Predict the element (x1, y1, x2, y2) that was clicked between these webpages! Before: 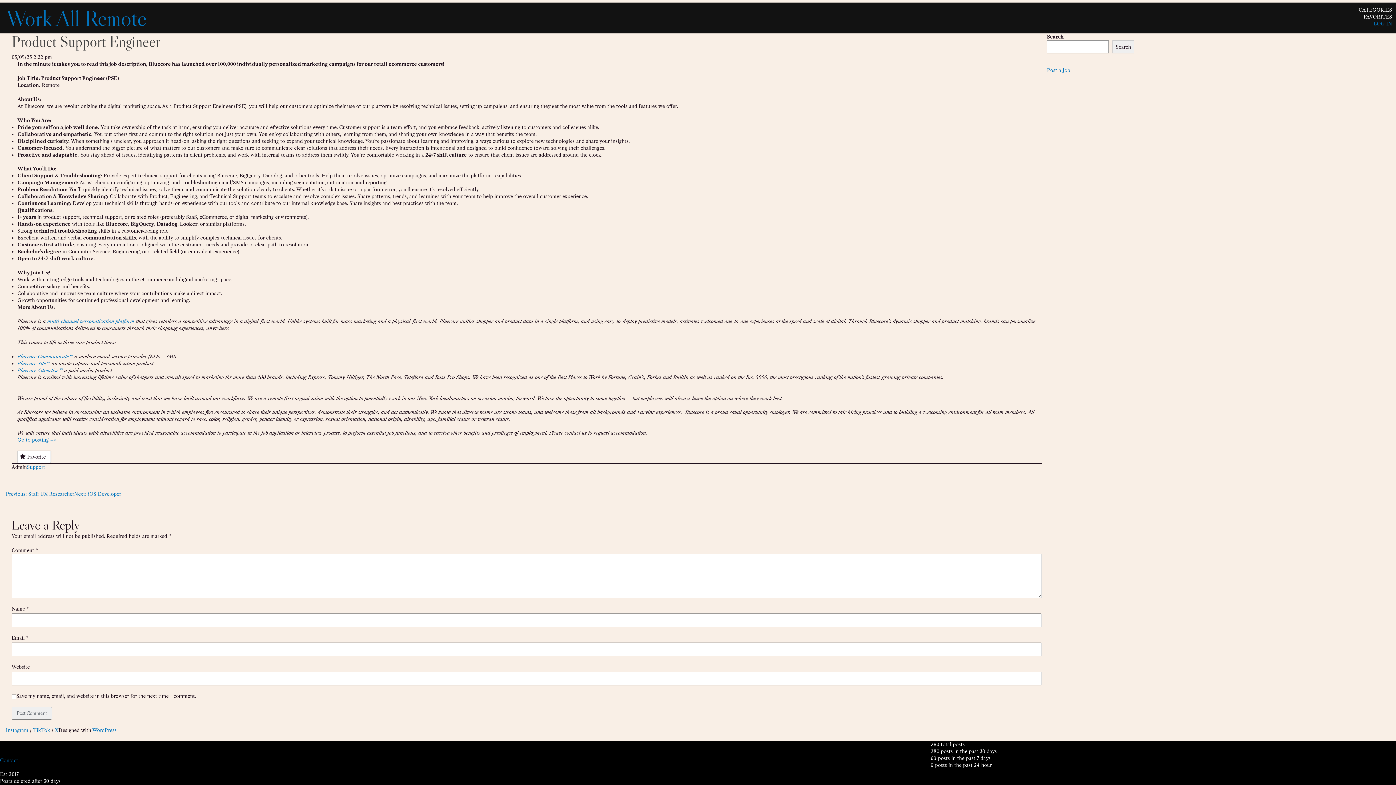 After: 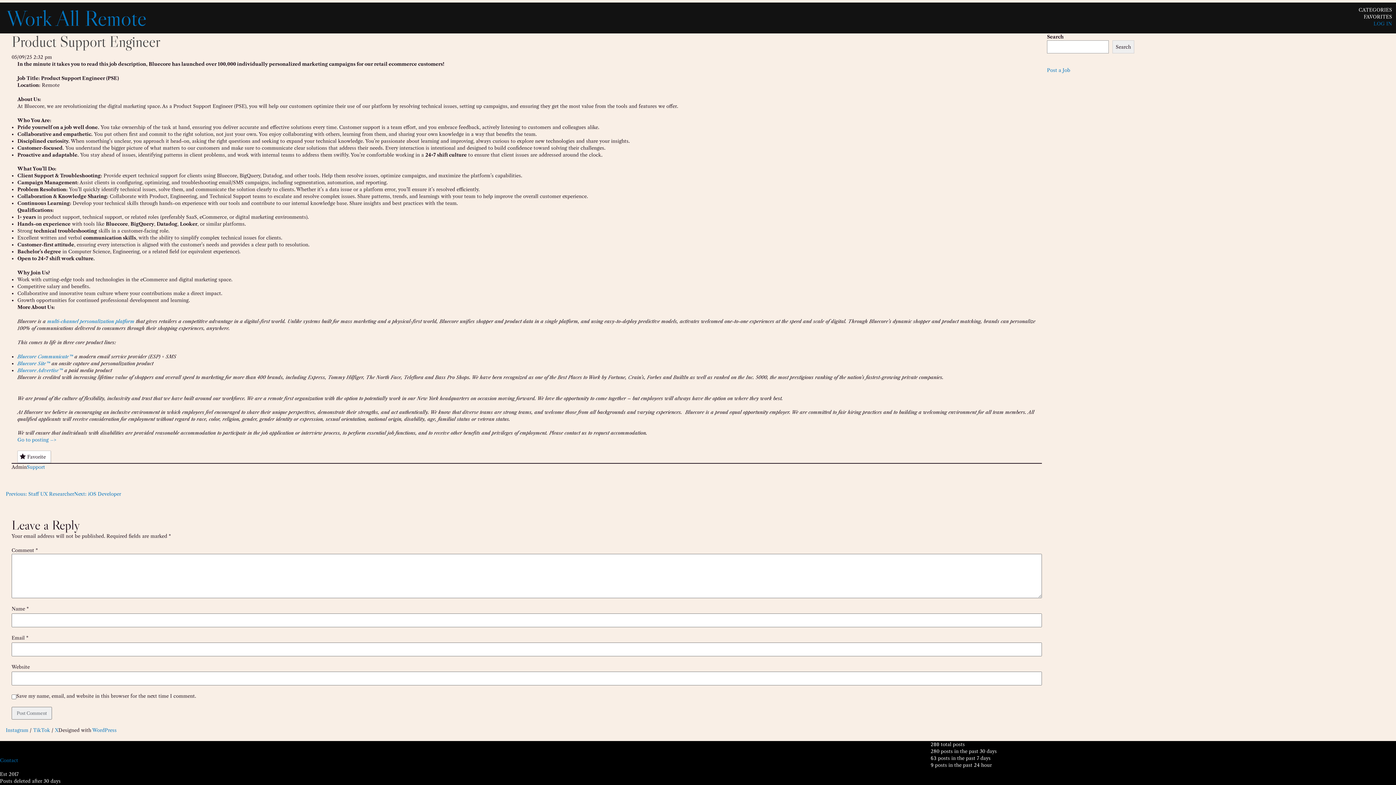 Action: label: Search bbox: (1112, 40, 1134, 53)